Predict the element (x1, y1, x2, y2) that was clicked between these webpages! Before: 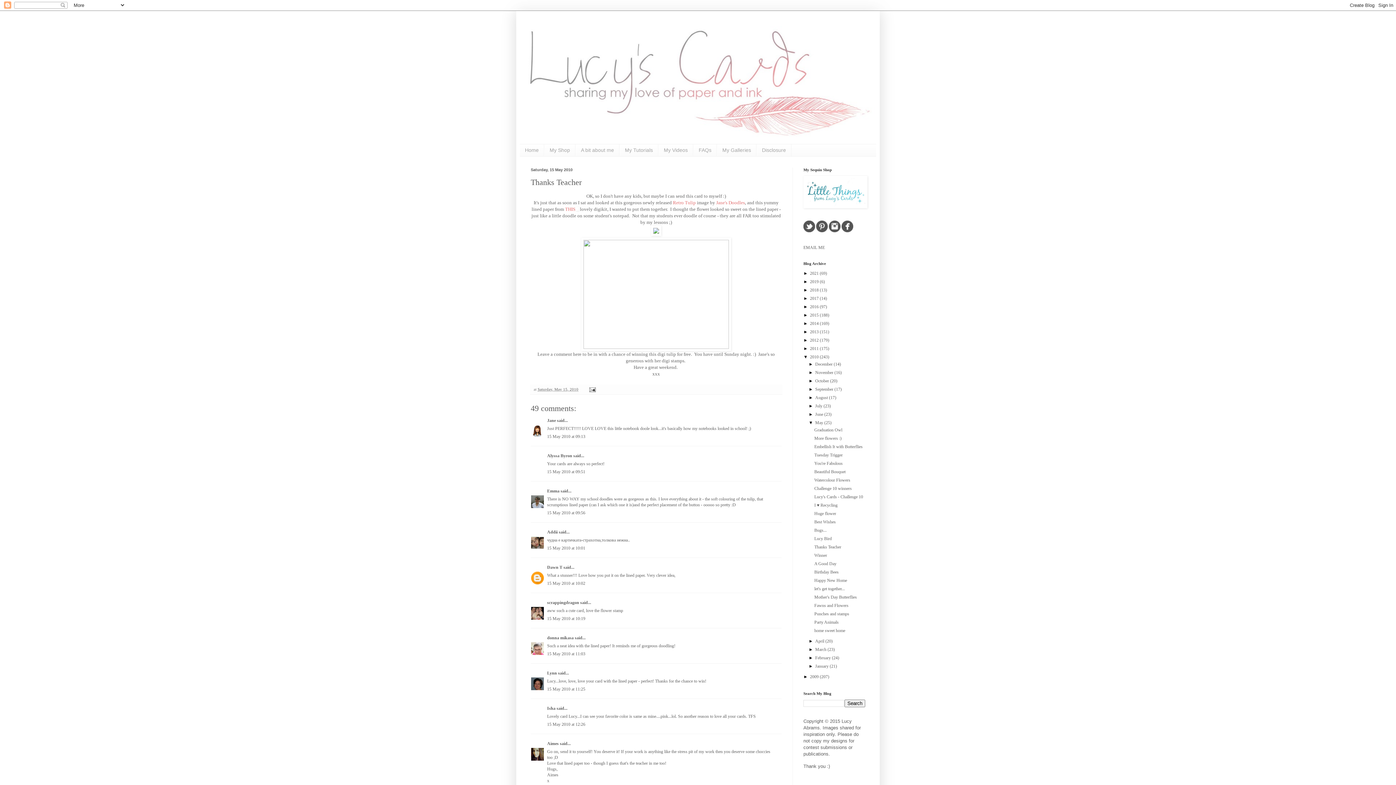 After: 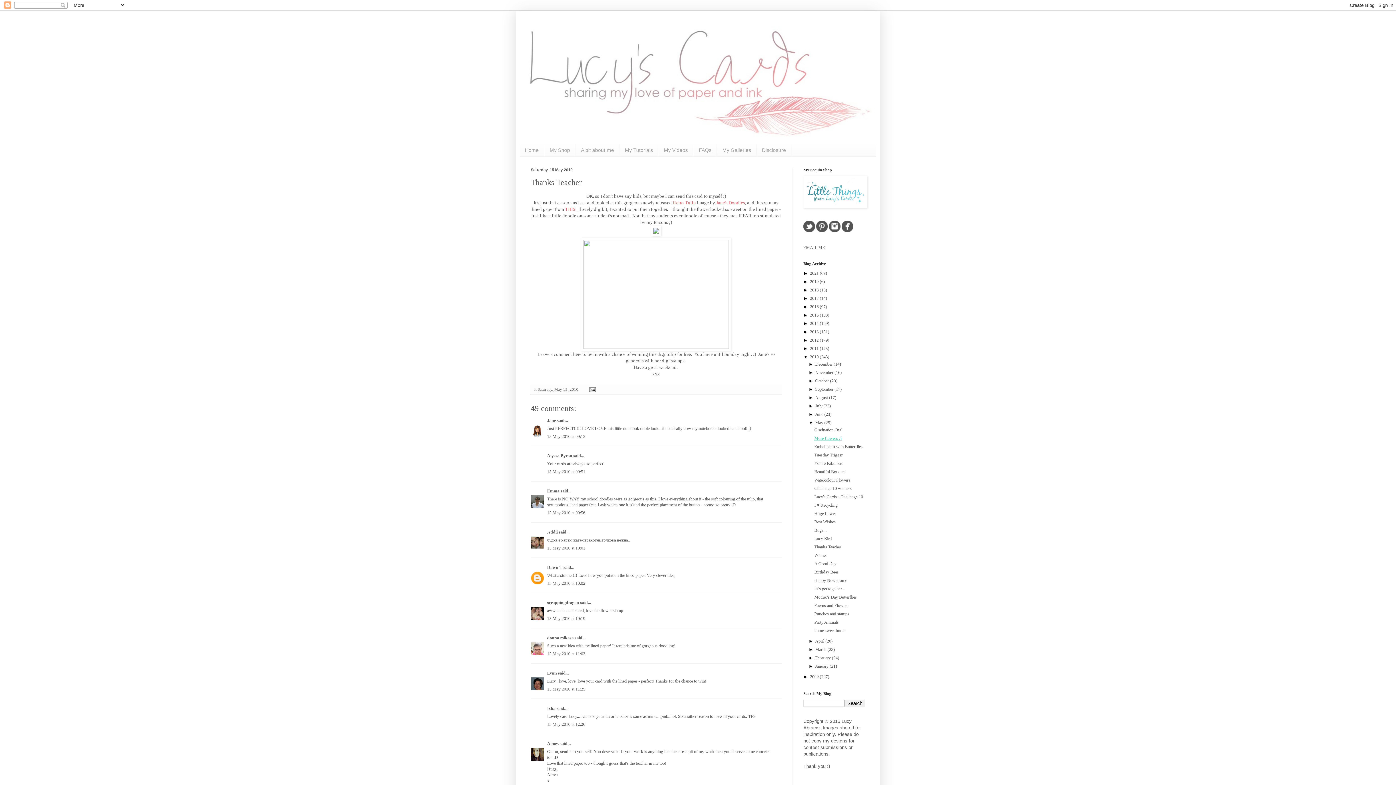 Action: bbox: (814, 435, 841, 441) label: More flowers :)